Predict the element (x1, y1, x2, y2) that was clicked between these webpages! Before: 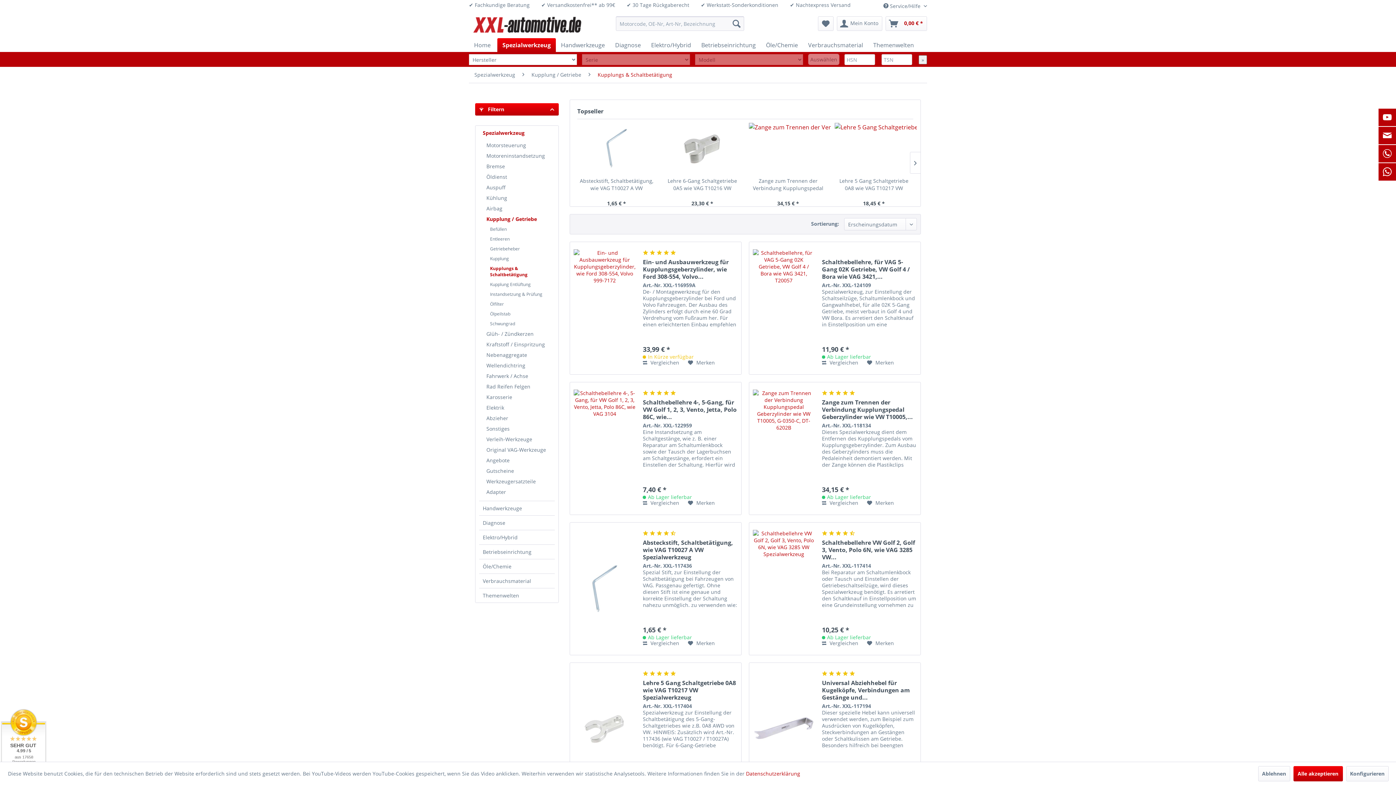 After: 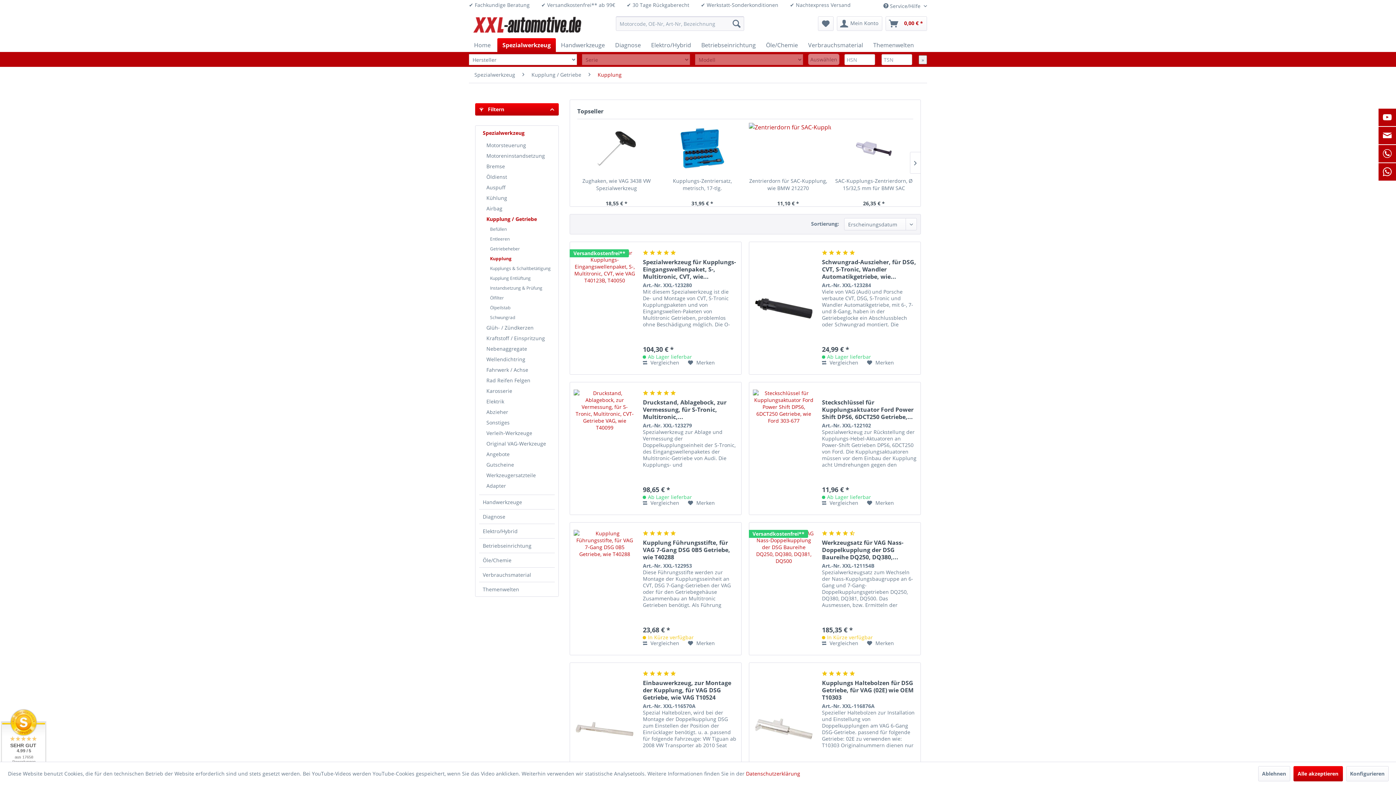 Action: bbox: (486, 253, 554, 263) label: Kupplung